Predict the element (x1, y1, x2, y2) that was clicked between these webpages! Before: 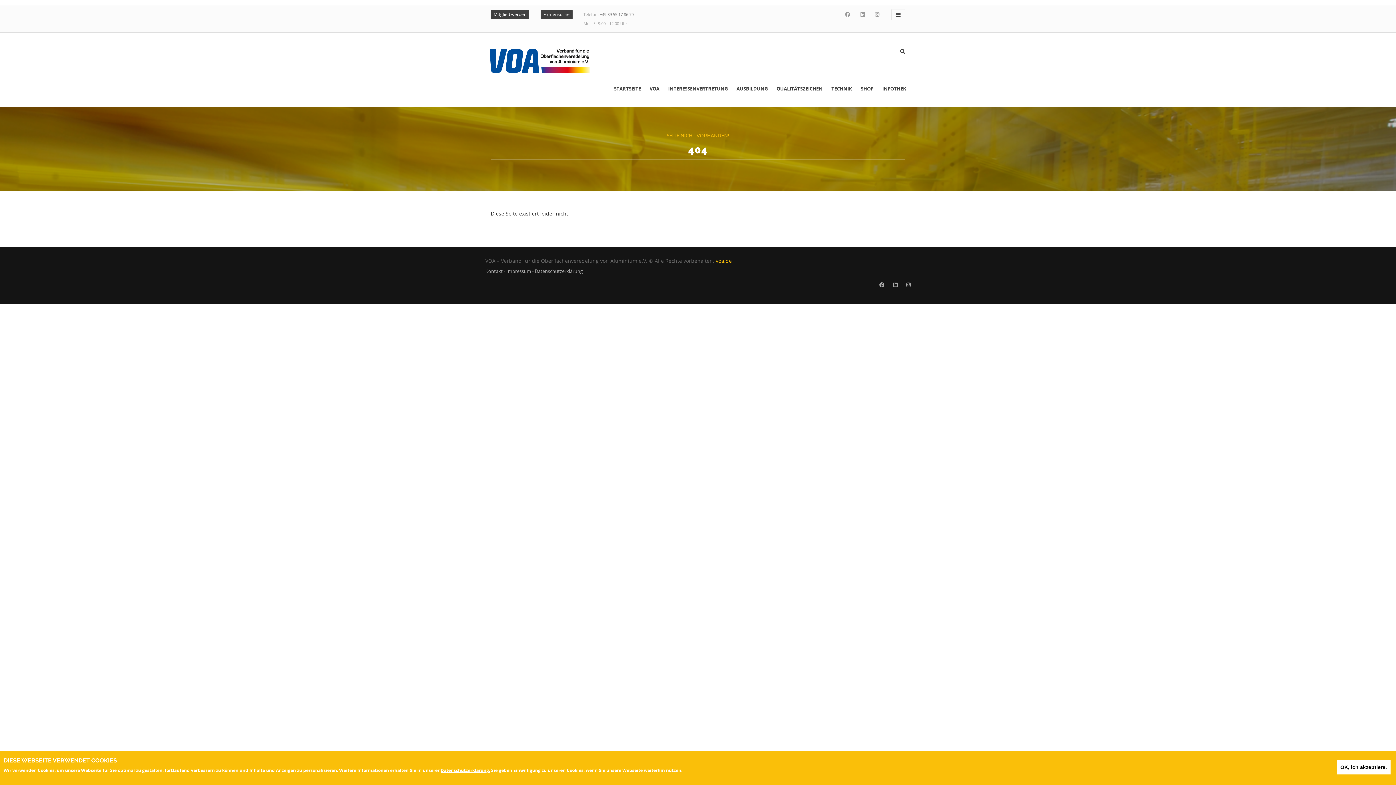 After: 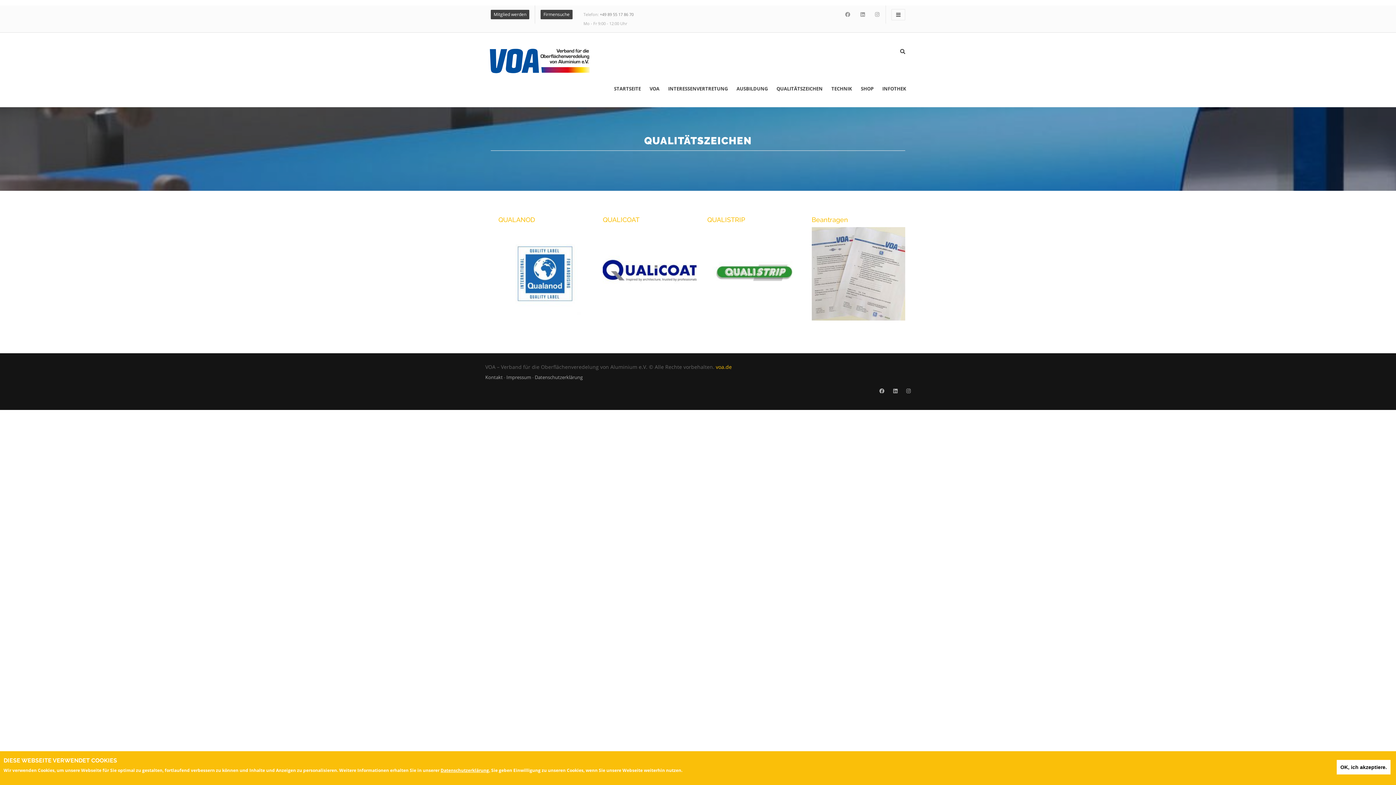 Action: label: QUALITÄTSZEICHEN bbox: (772, 70, 827, 107)